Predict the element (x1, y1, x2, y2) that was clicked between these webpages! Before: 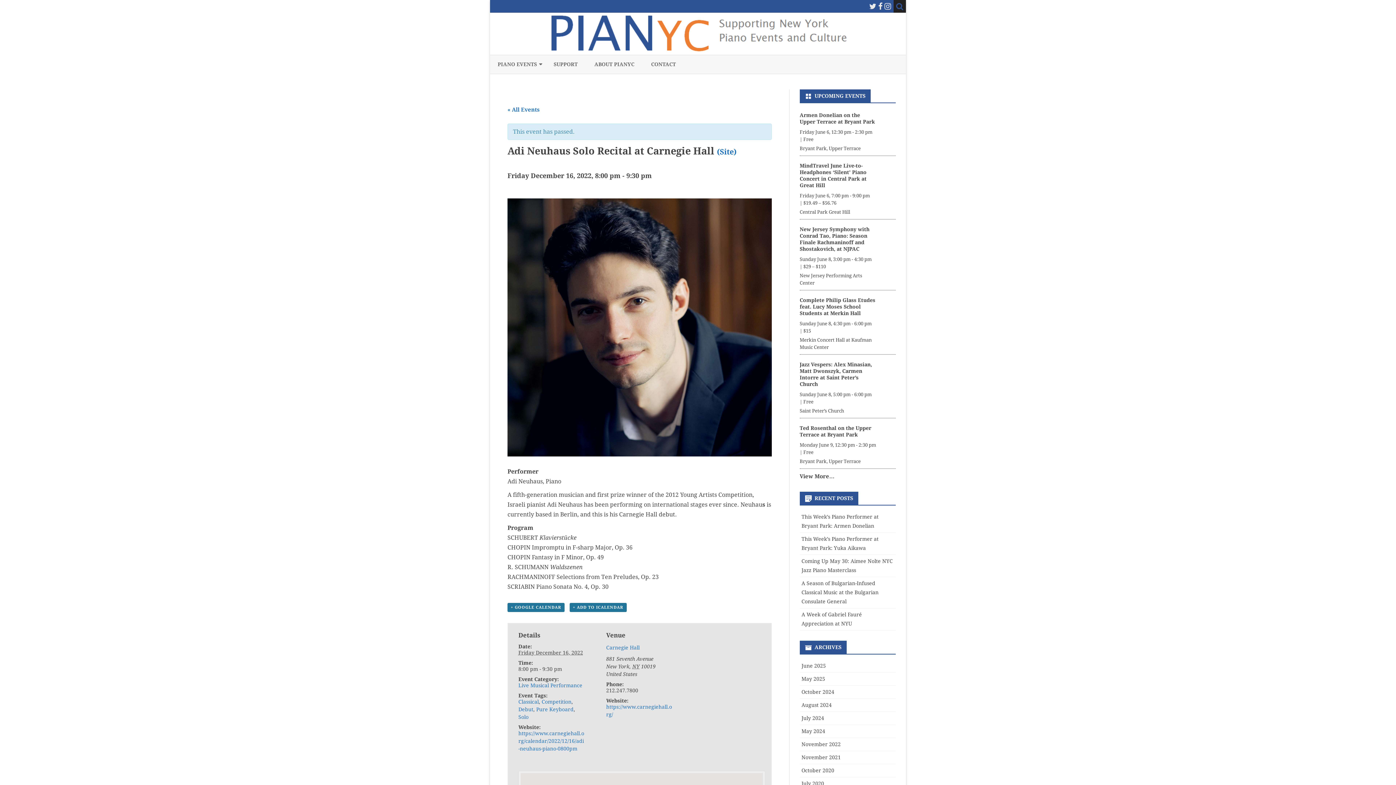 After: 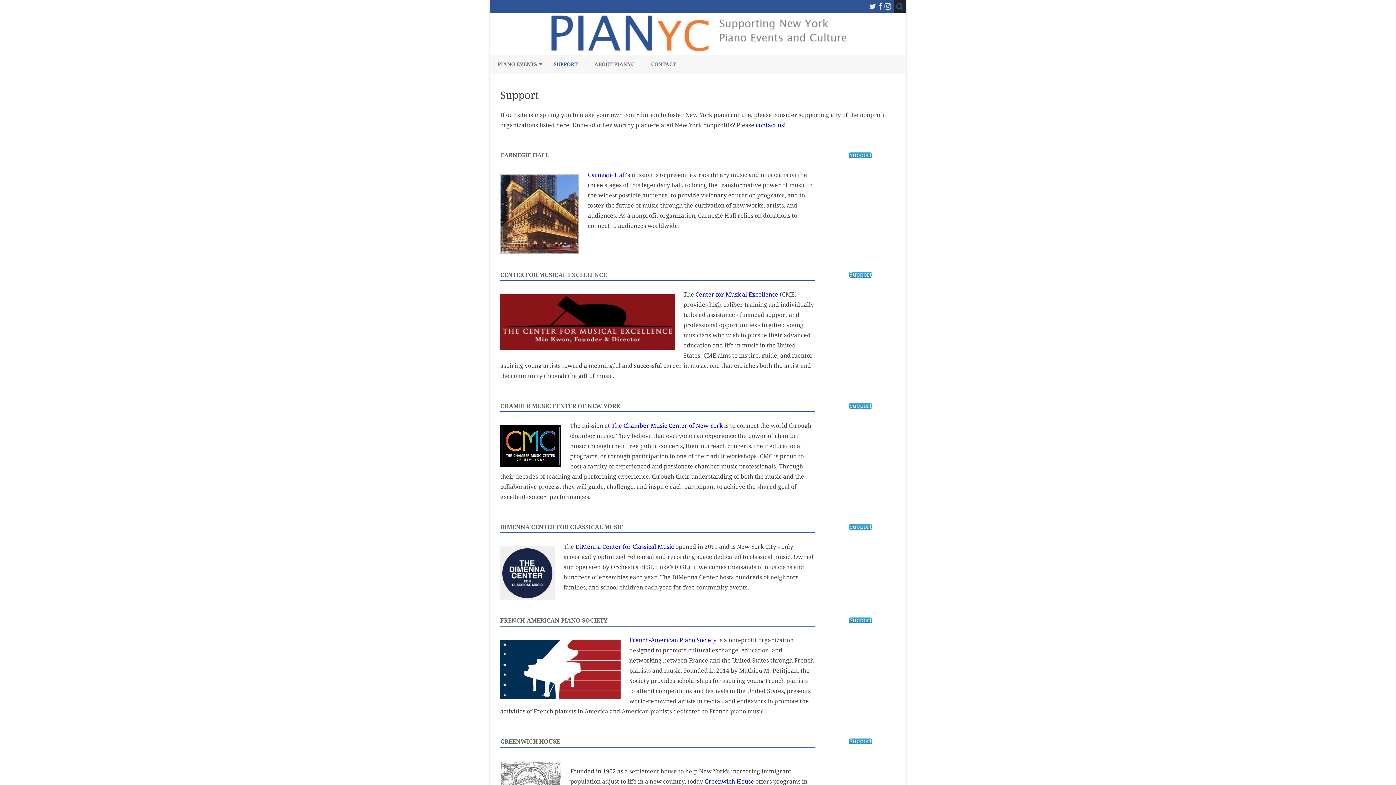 Action: bbox: (553, 55, 577, 73) label: SUPPORT